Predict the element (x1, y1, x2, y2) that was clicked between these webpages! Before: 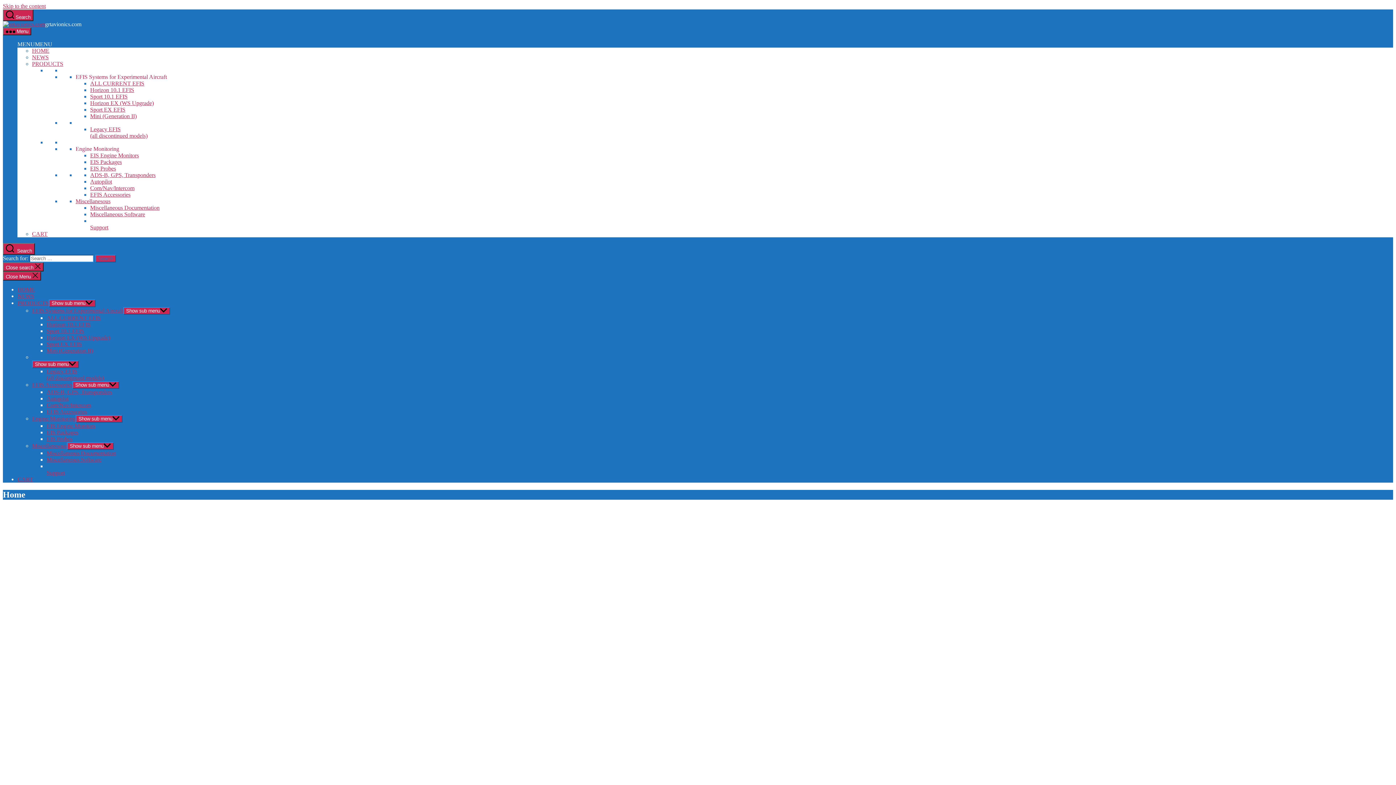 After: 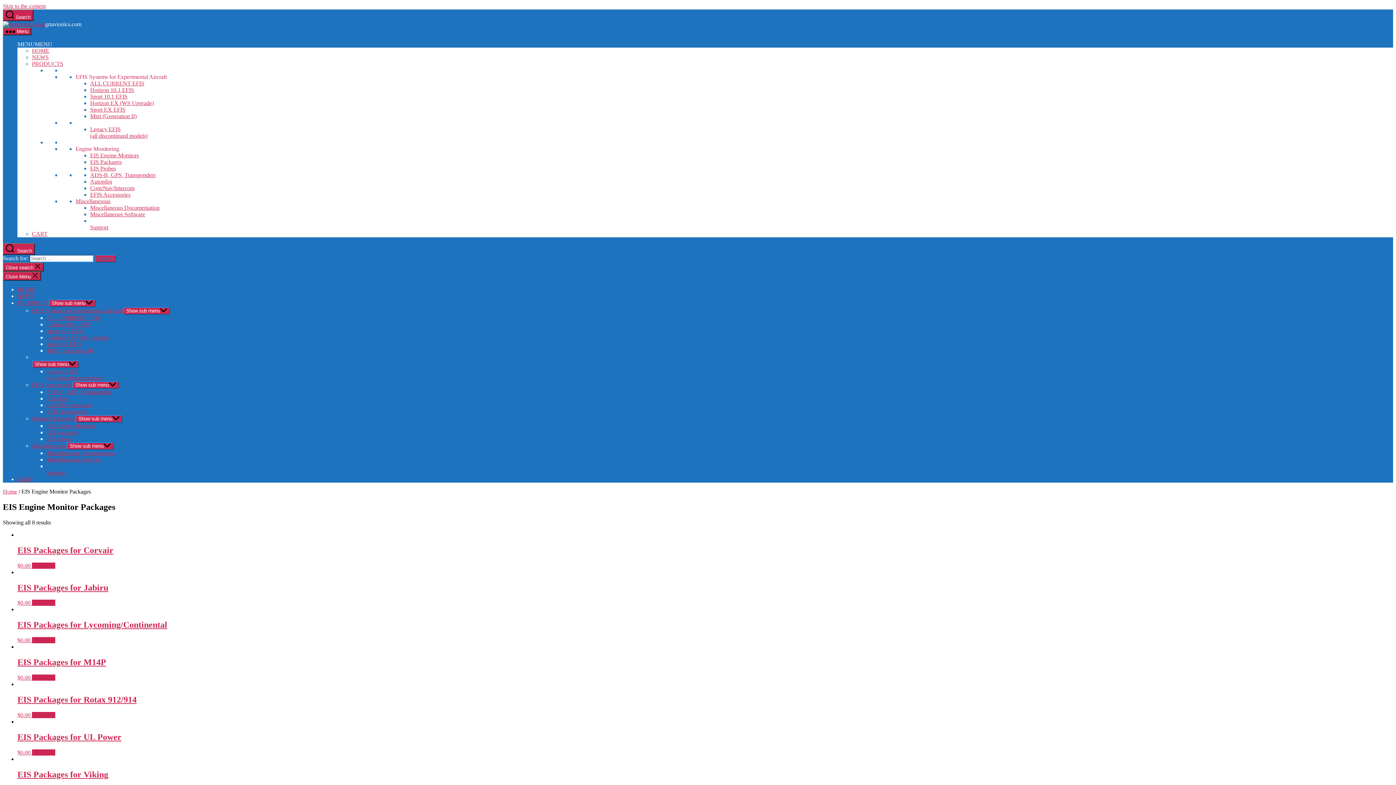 Action: bbox: (46, 429, 78, 435) label: EIS Packages